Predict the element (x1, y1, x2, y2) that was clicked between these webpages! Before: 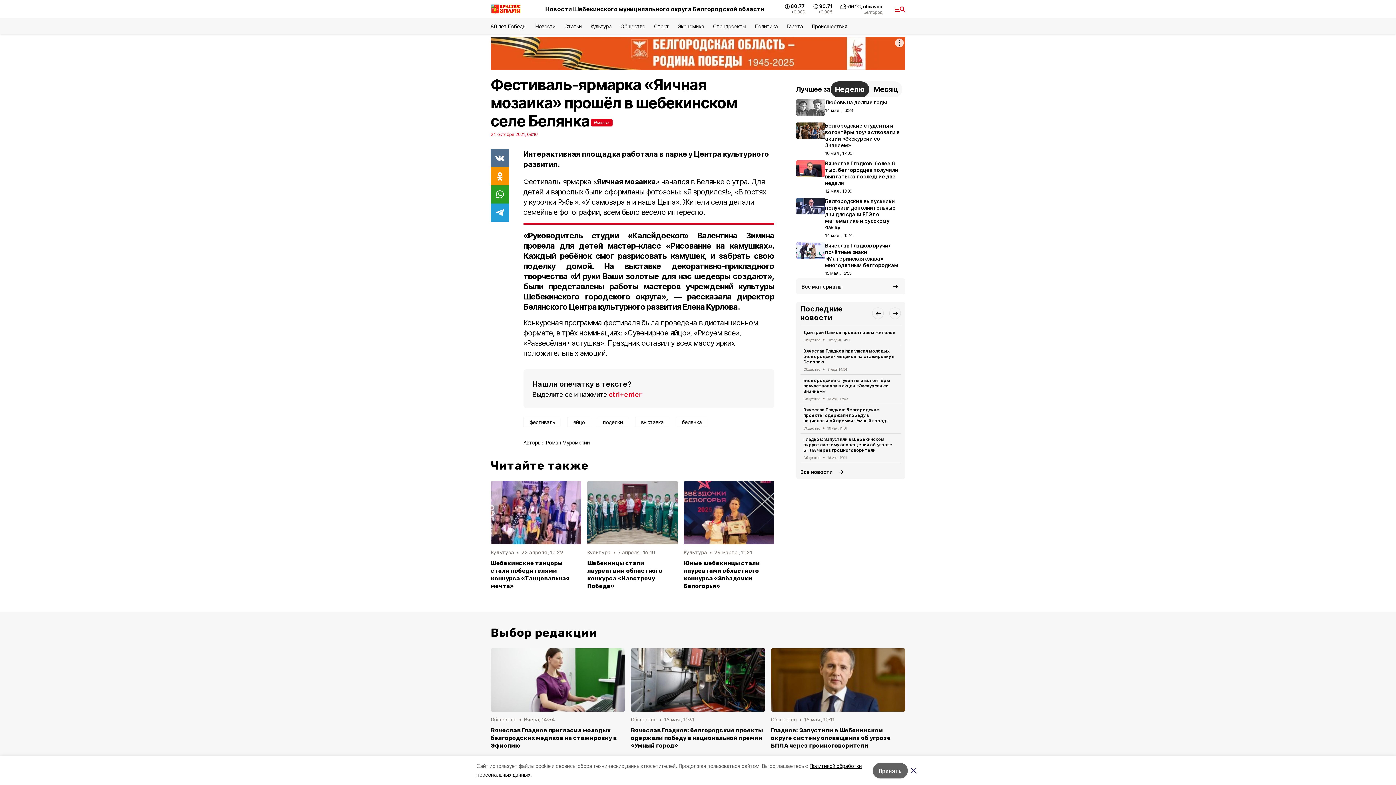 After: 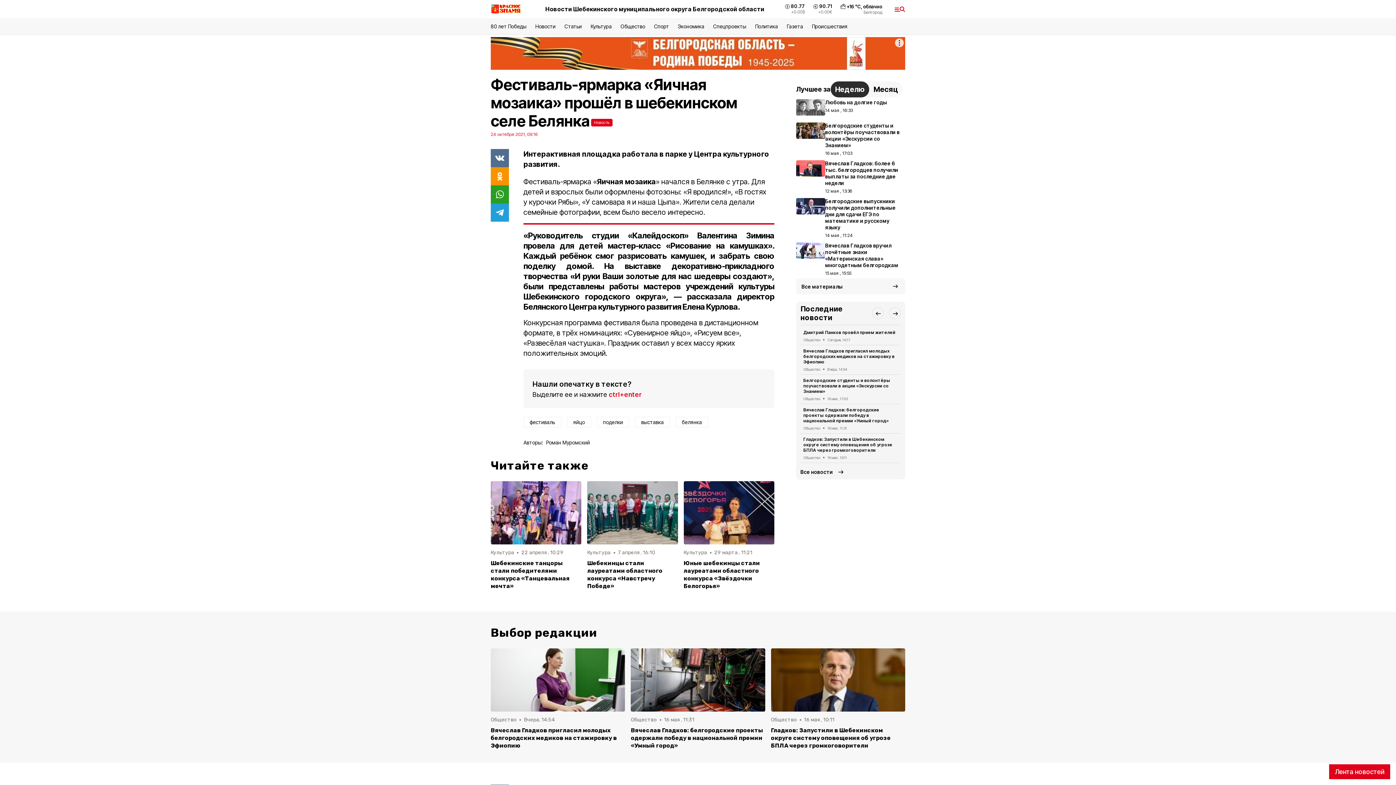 Action: bbox: (908, 764, 919, 776)